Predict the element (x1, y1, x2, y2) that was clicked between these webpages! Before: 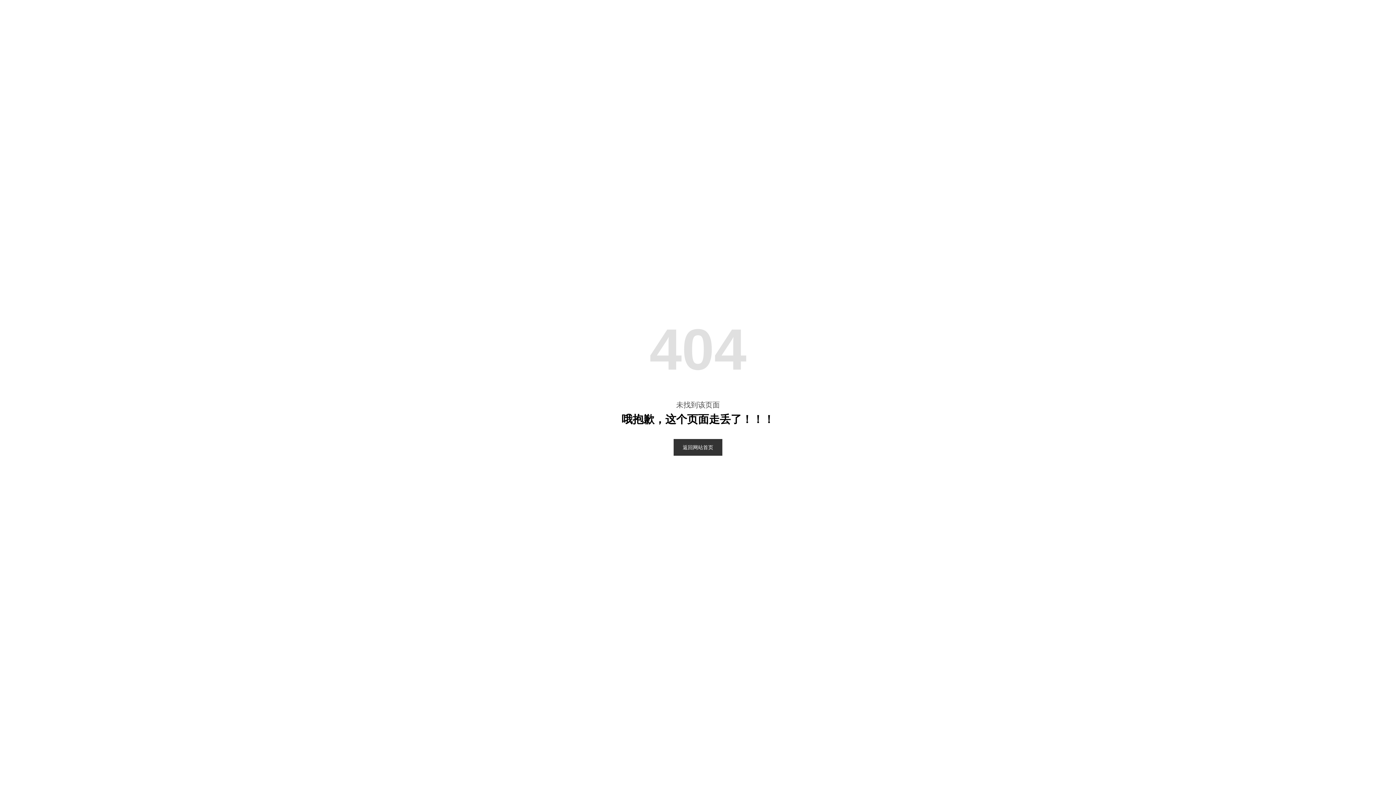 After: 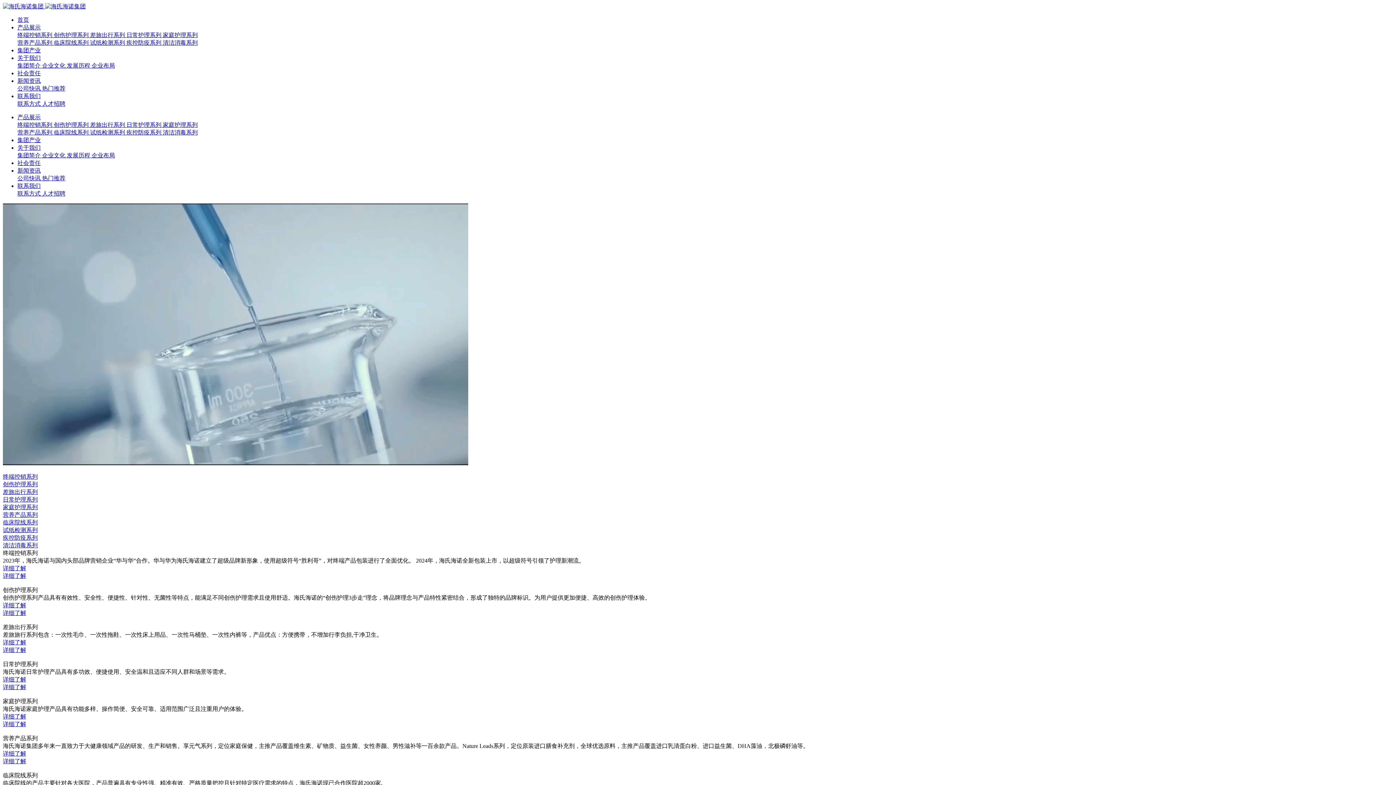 Action: label: 返回网站首页 bbox: (673, 439, 722, 456)